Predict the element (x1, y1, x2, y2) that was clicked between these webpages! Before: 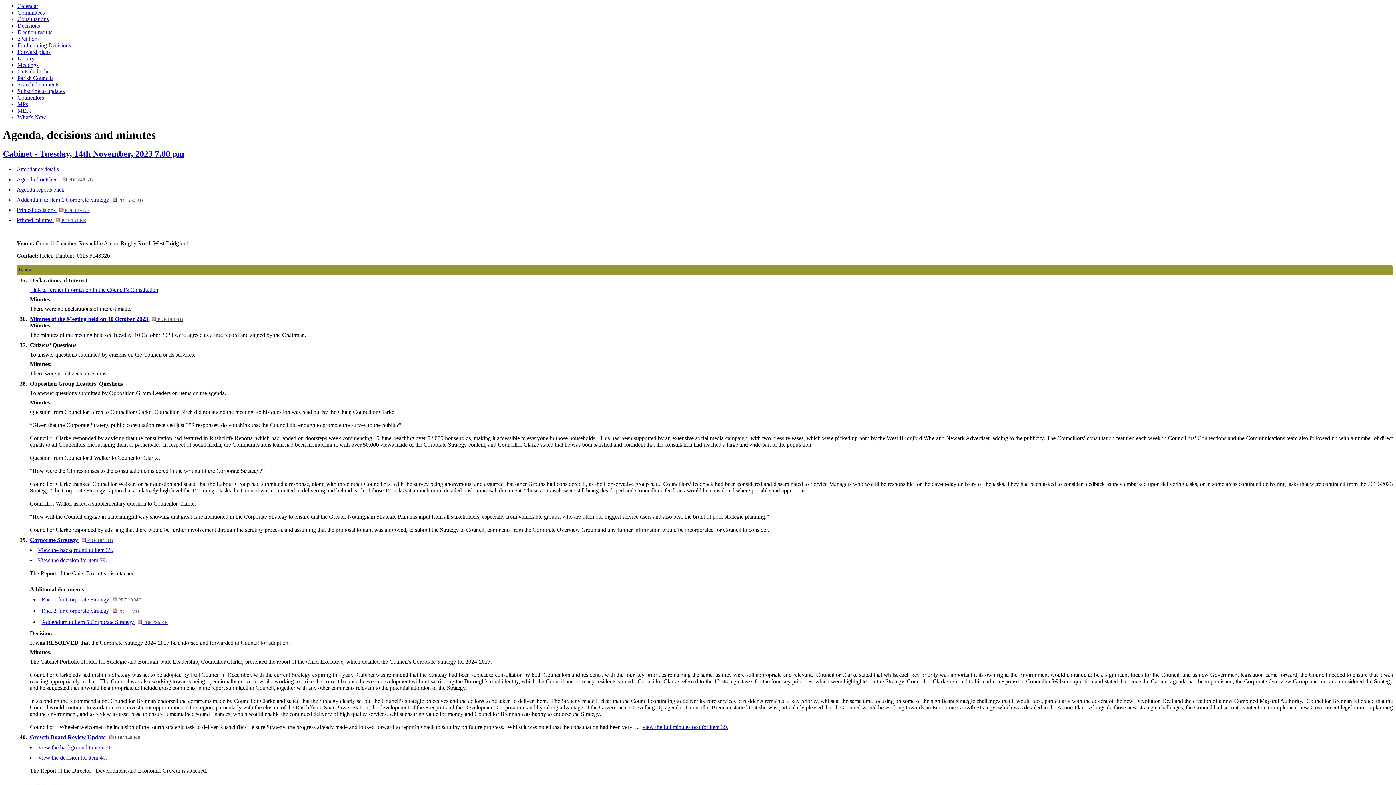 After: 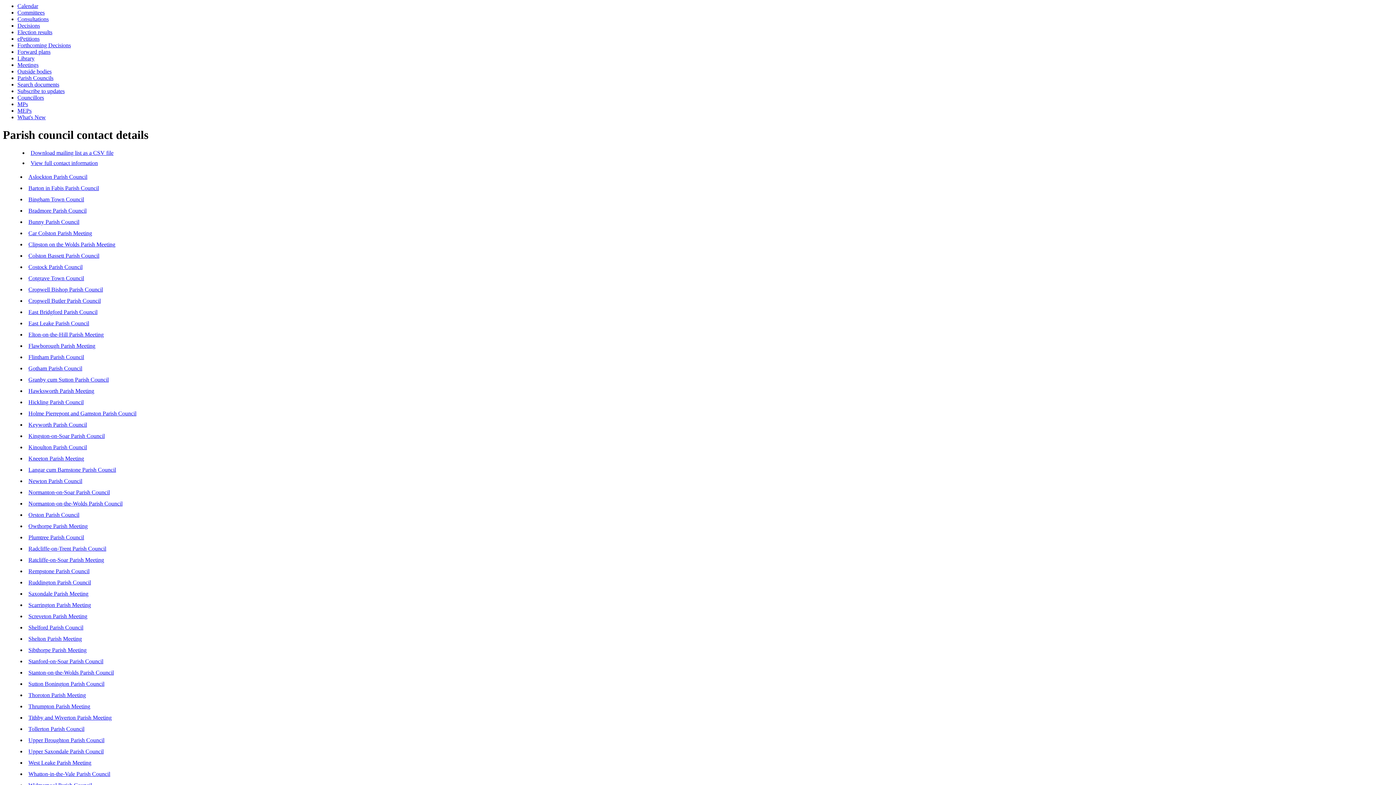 Action: bbox: (17, 74, 53, 81) label: Parish Councils